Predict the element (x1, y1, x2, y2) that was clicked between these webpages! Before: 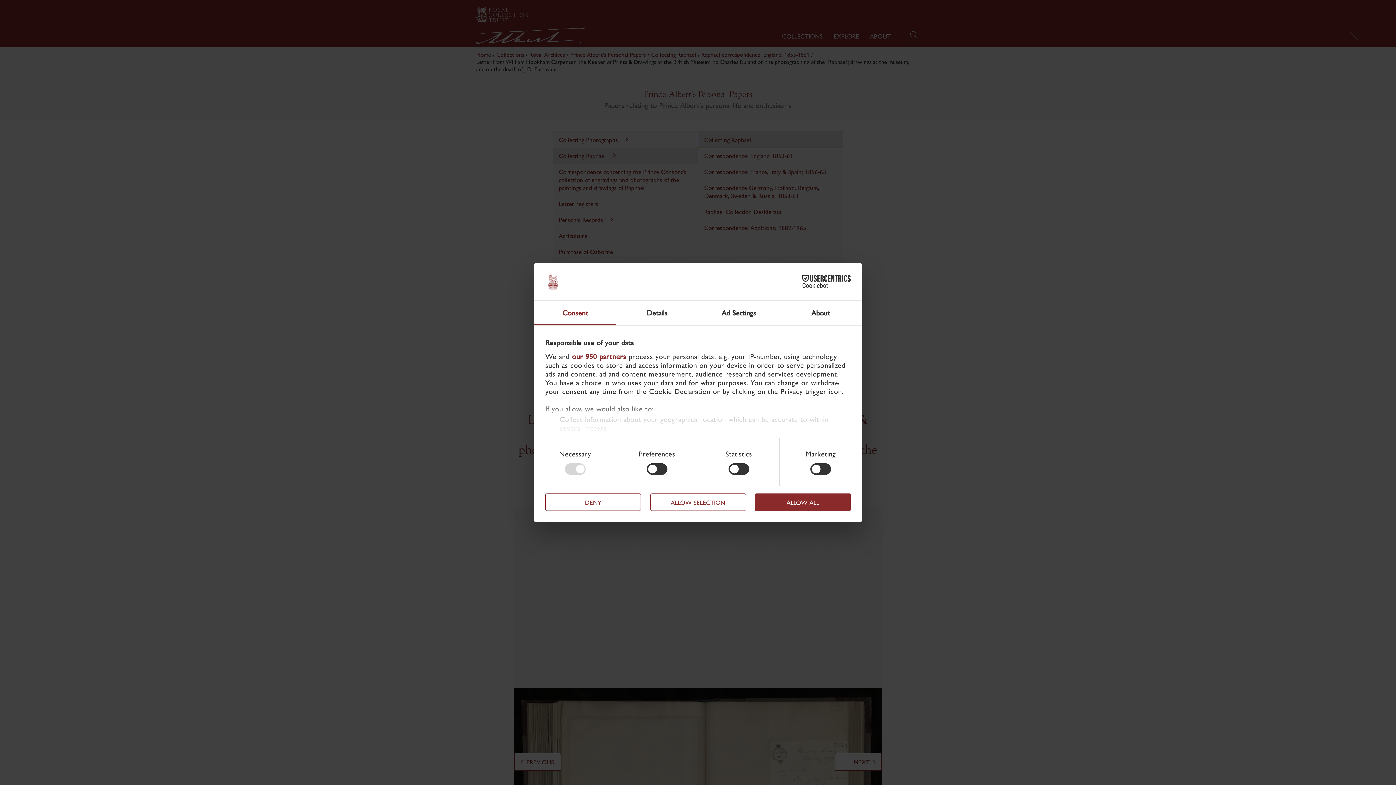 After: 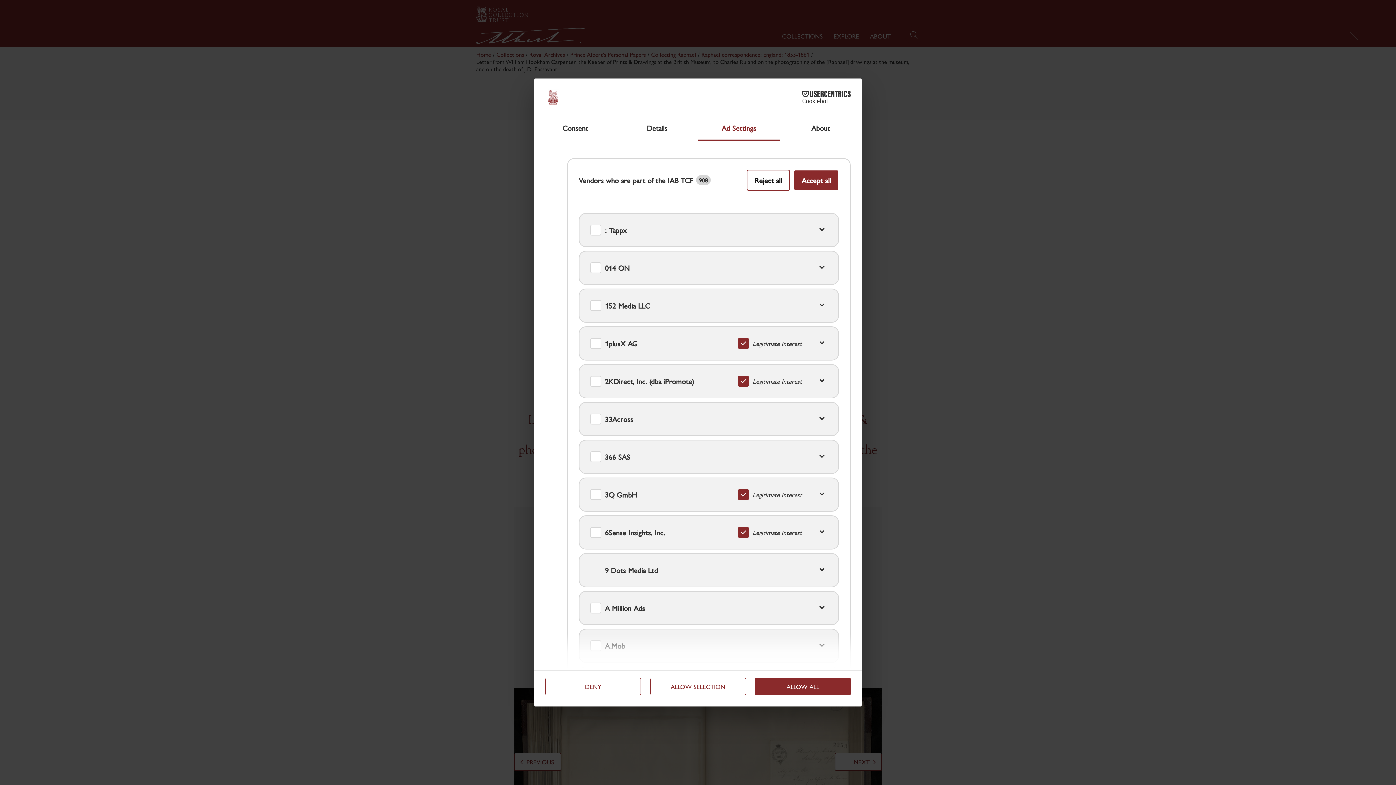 Action: label: our 950 partners bbox: (572, 351, 626, 360)